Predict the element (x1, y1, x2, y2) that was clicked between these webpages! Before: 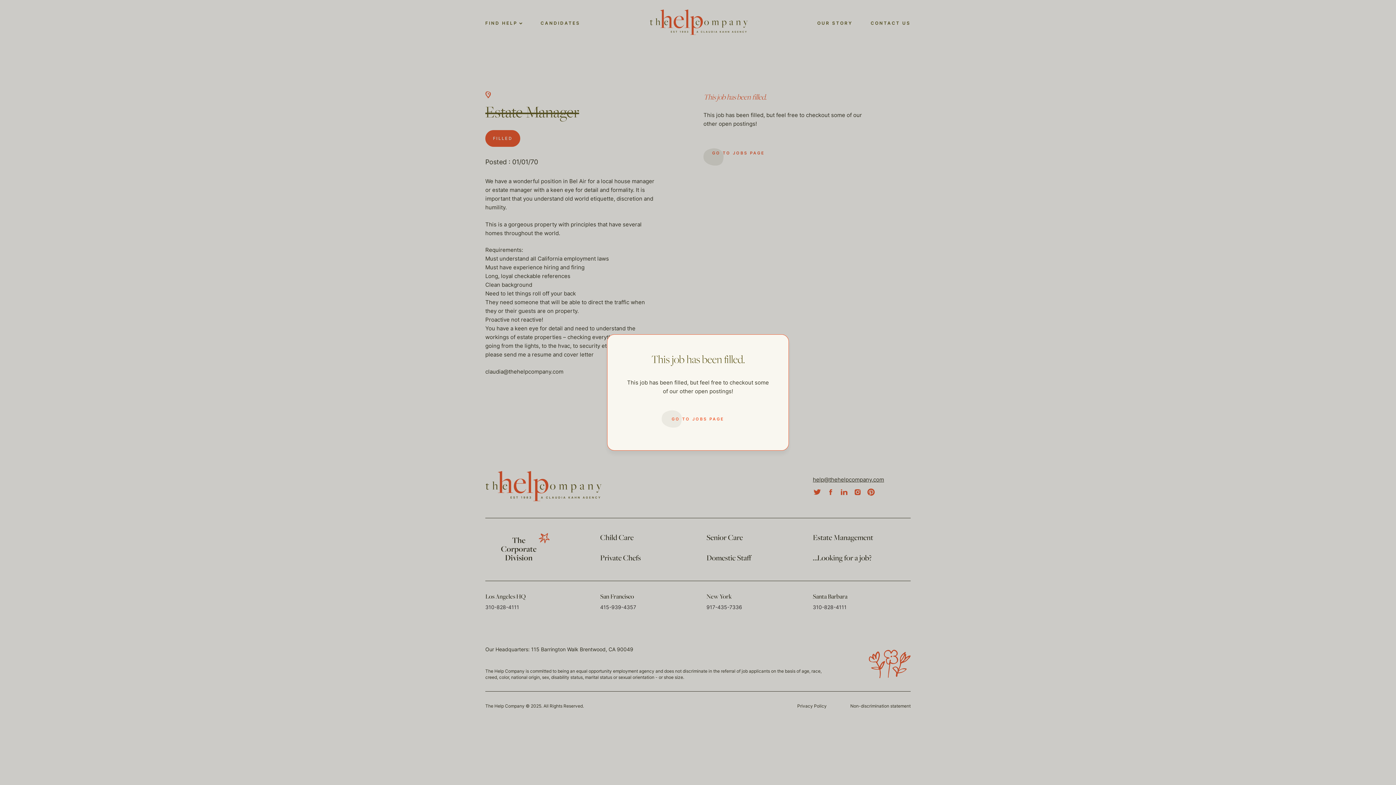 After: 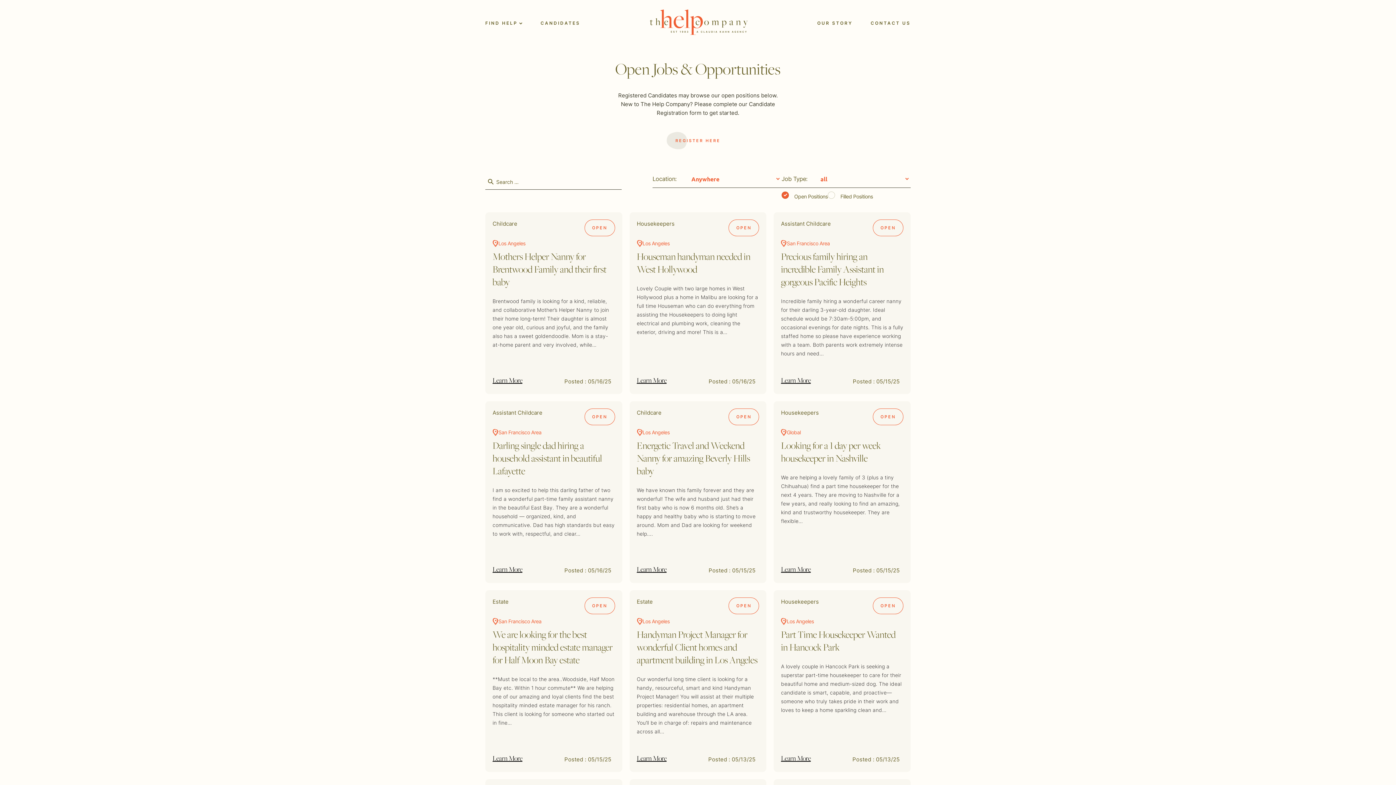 Action: bbox: (661, 410, 734, 428) label: GO TO JOBS PAGE